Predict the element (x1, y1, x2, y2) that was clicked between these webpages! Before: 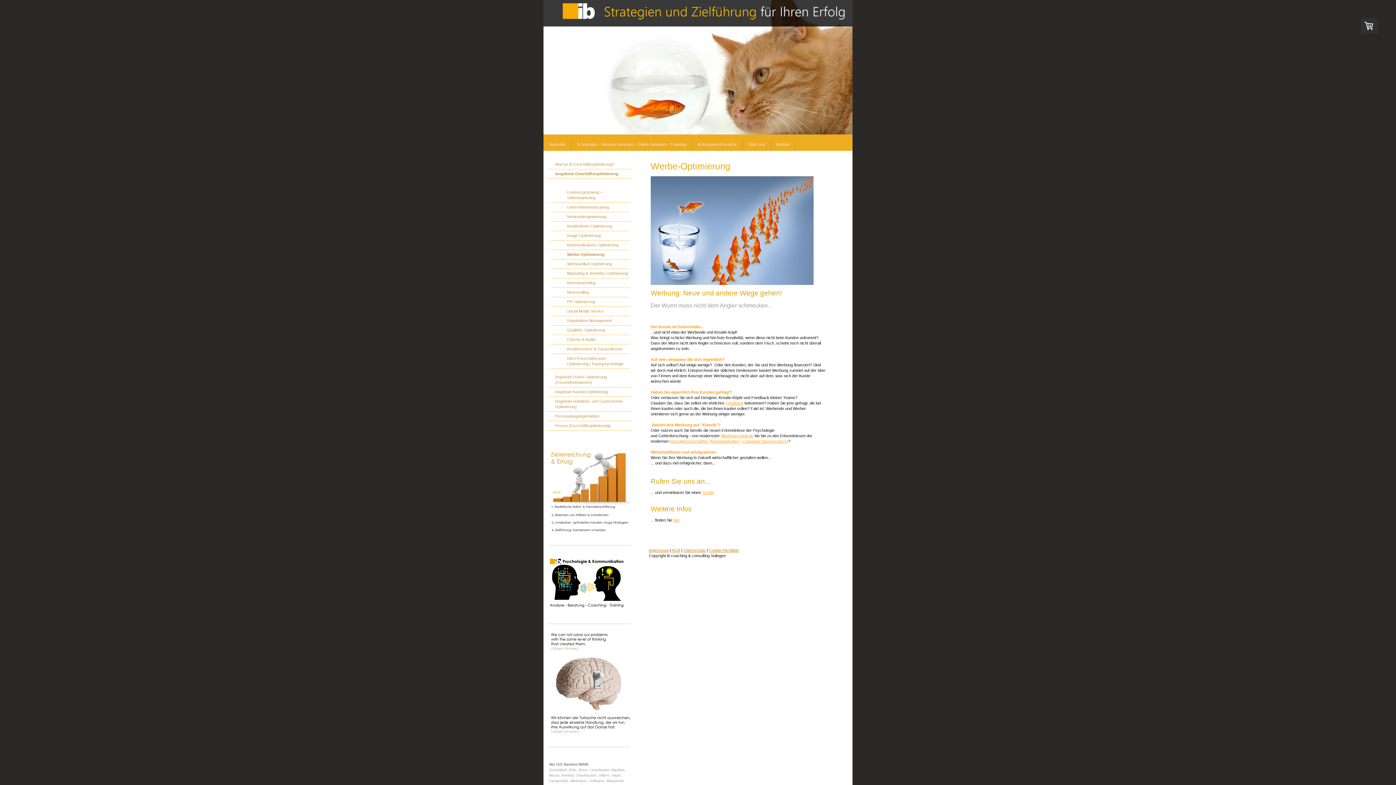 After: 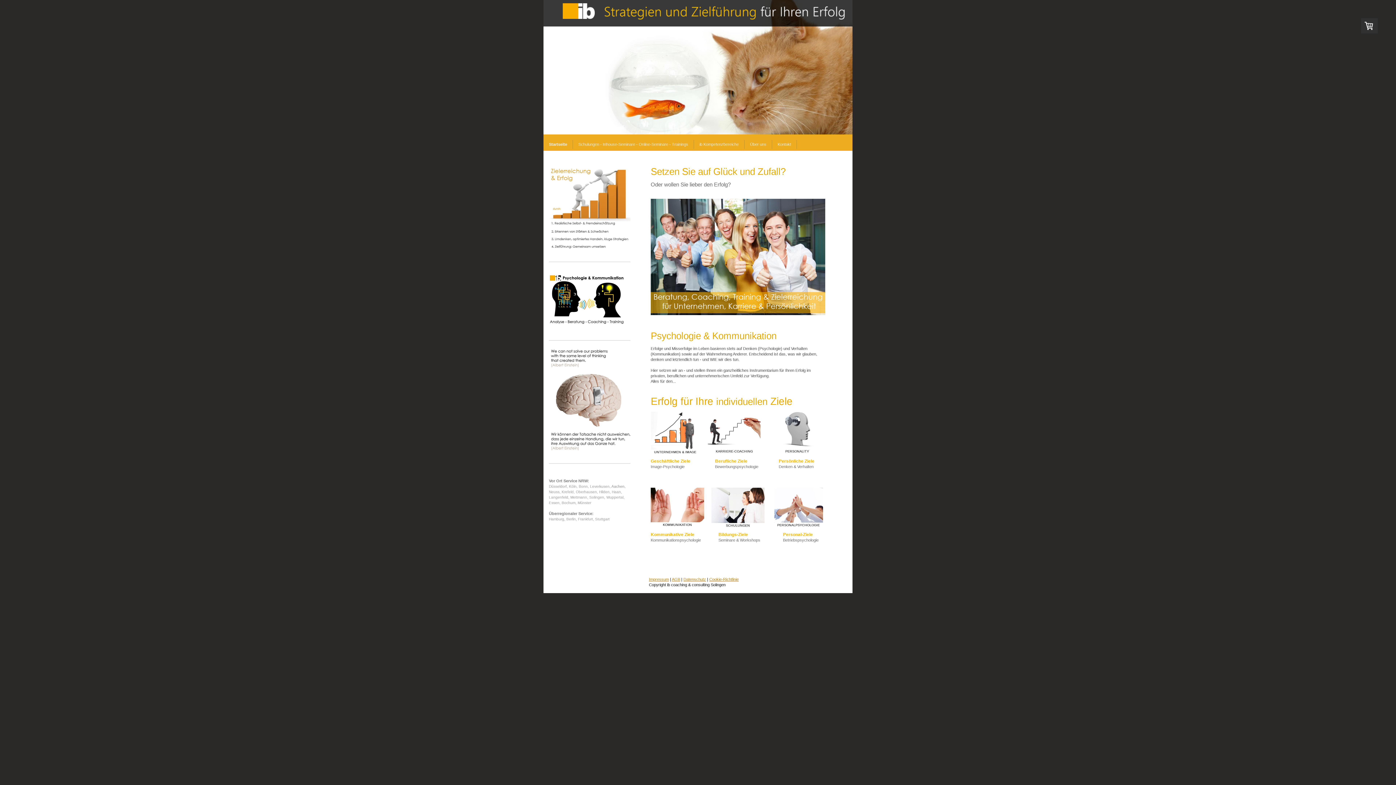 Action: bbox: (543, 0, 852, 134)